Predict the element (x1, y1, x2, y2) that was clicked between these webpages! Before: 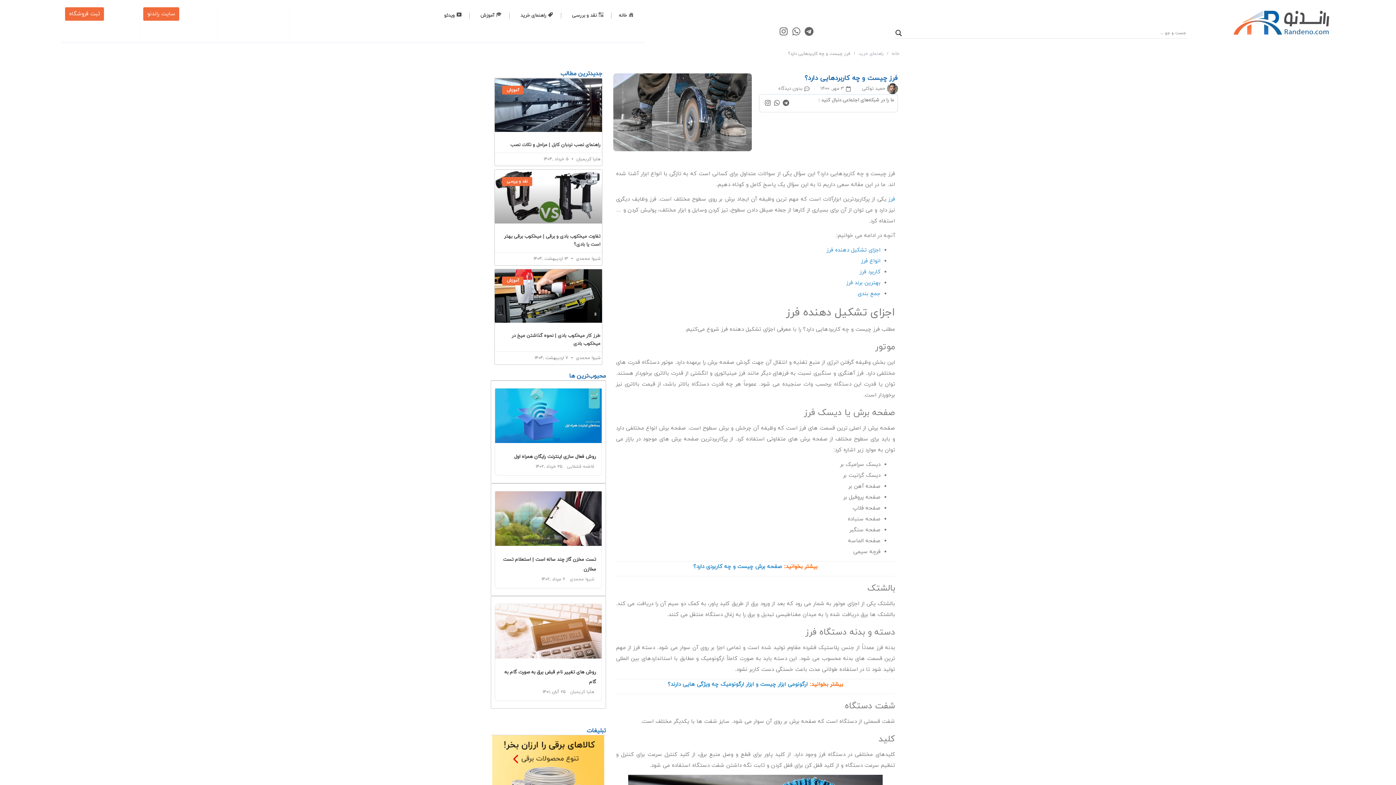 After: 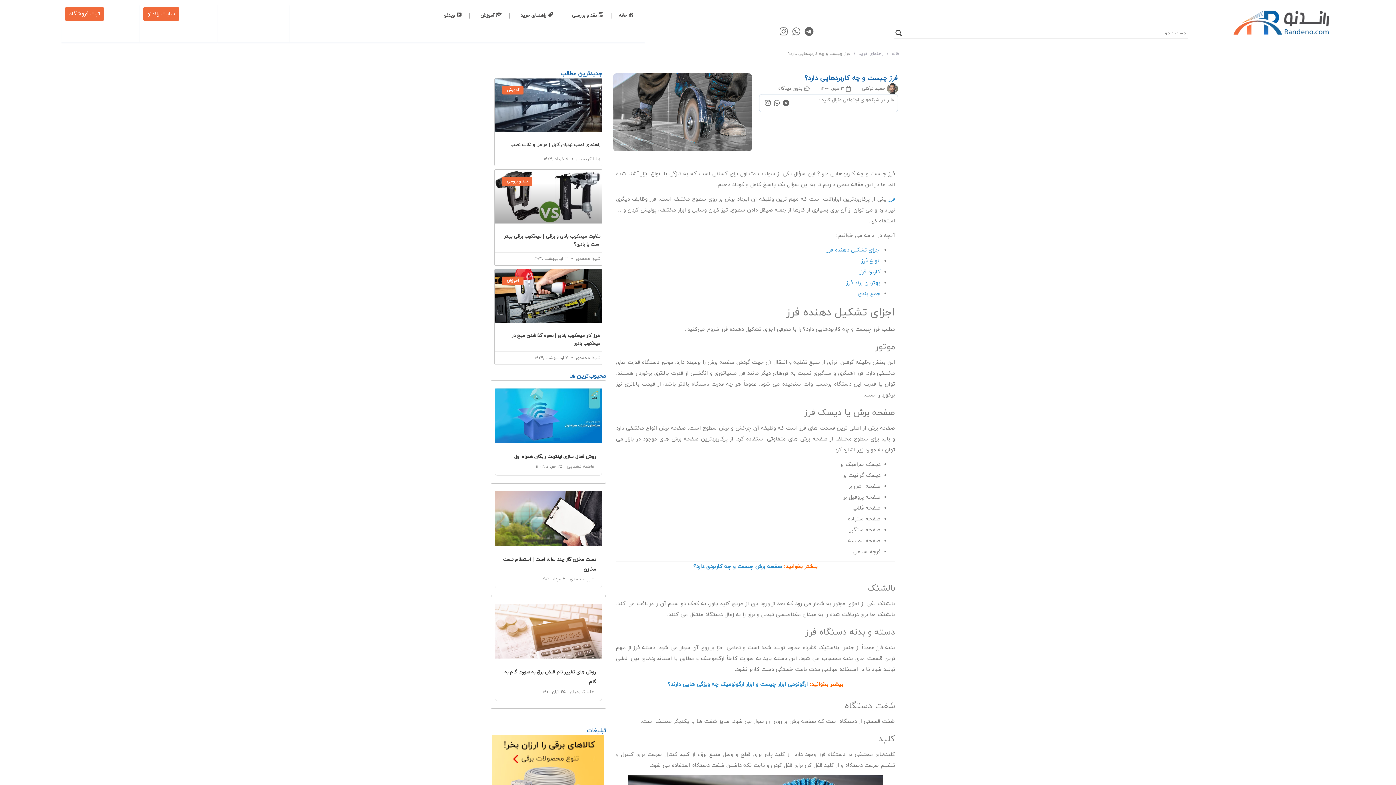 Action: label: Whatsapp bbox: (790, 25, 803, 37)